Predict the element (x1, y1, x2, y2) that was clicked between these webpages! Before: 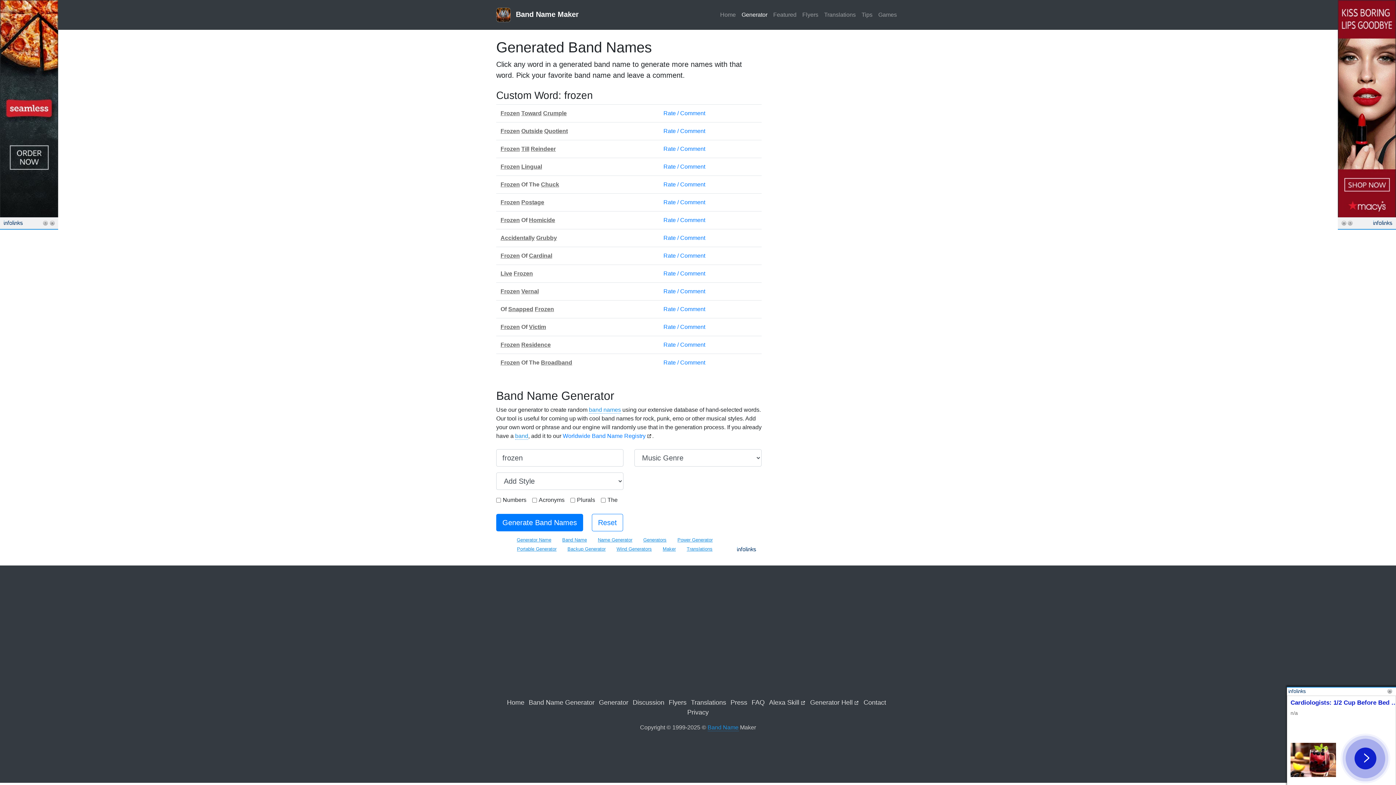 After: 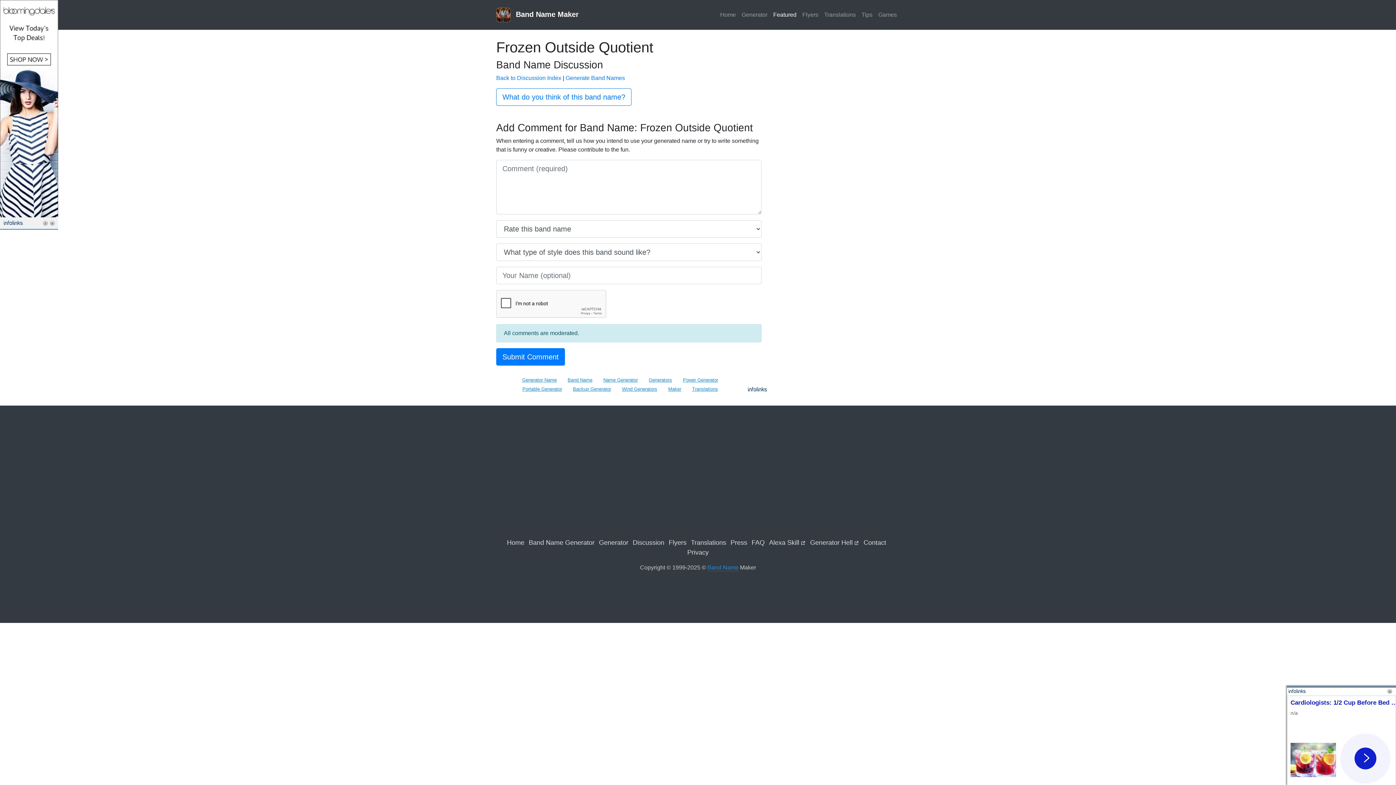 Action: bbox: (663, 128, 705, 134) label: Rate / Comment